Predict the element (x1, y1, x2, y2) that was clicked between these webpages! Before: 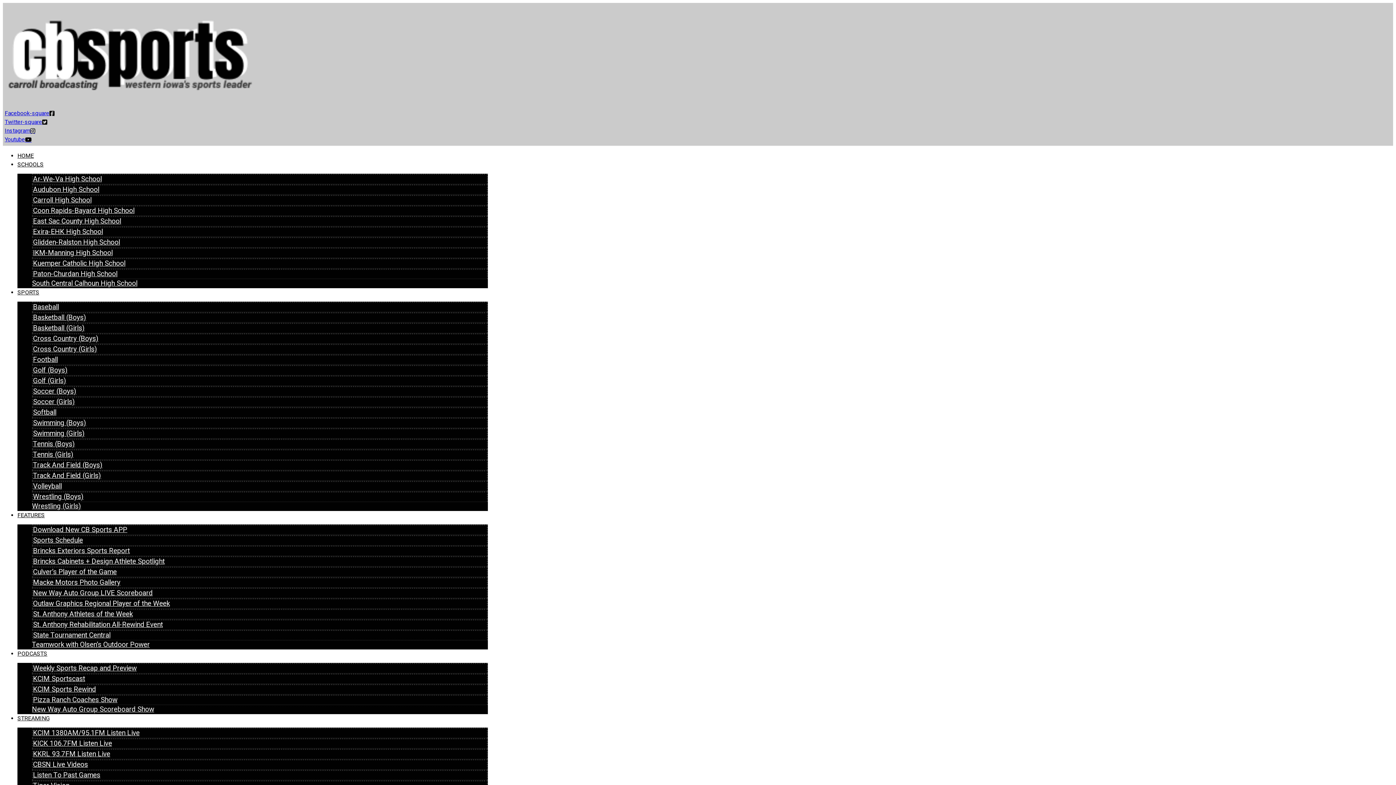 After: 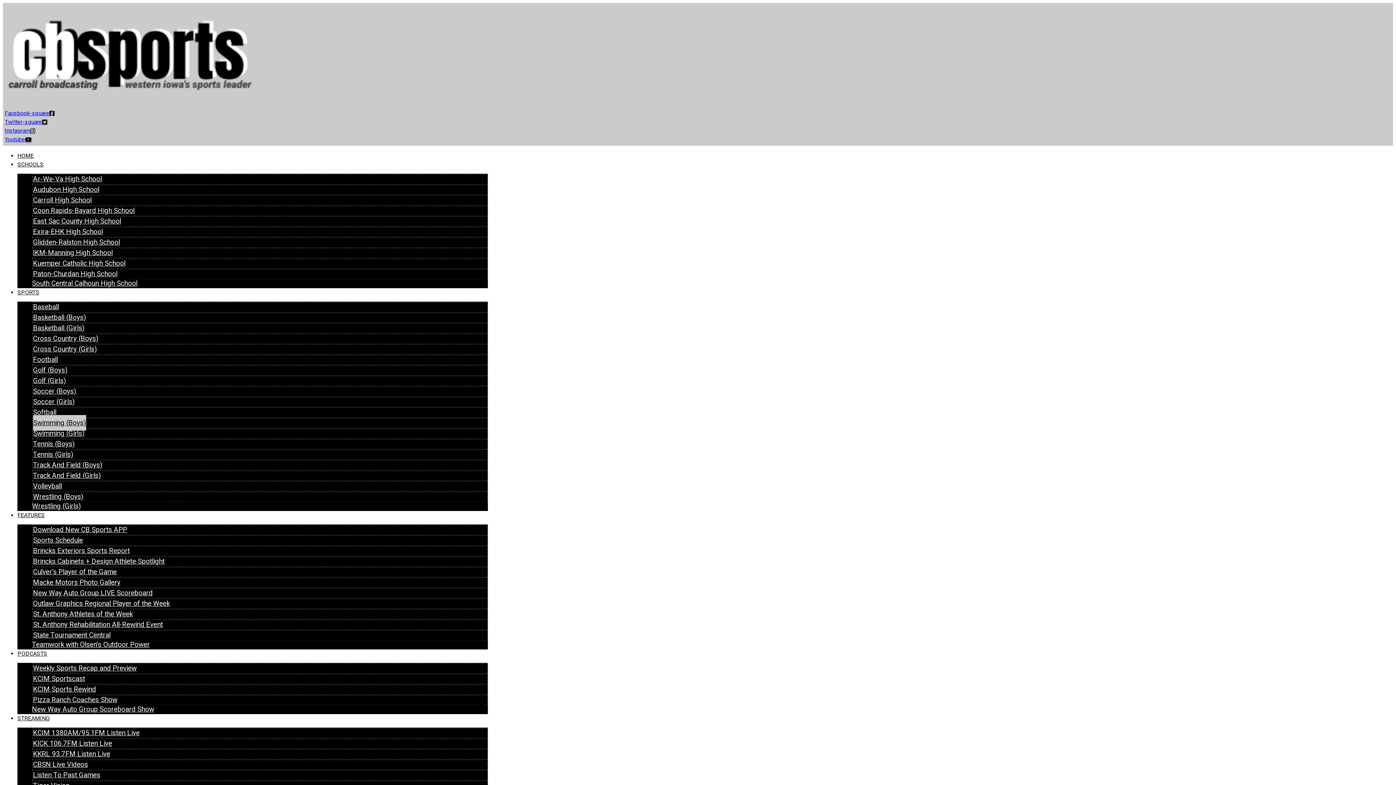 Action: bbox: (33, 415, 86, 431) label: Swimming (Boys)